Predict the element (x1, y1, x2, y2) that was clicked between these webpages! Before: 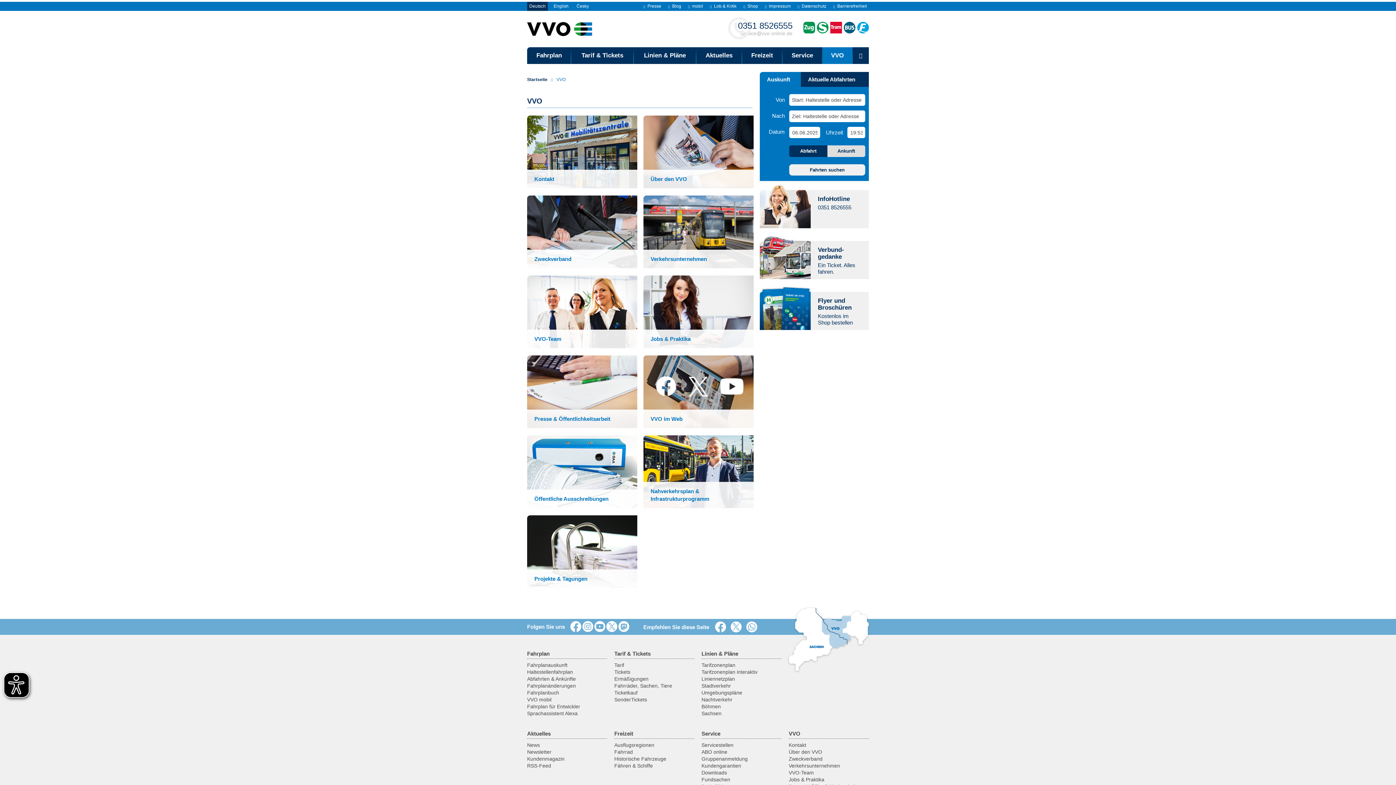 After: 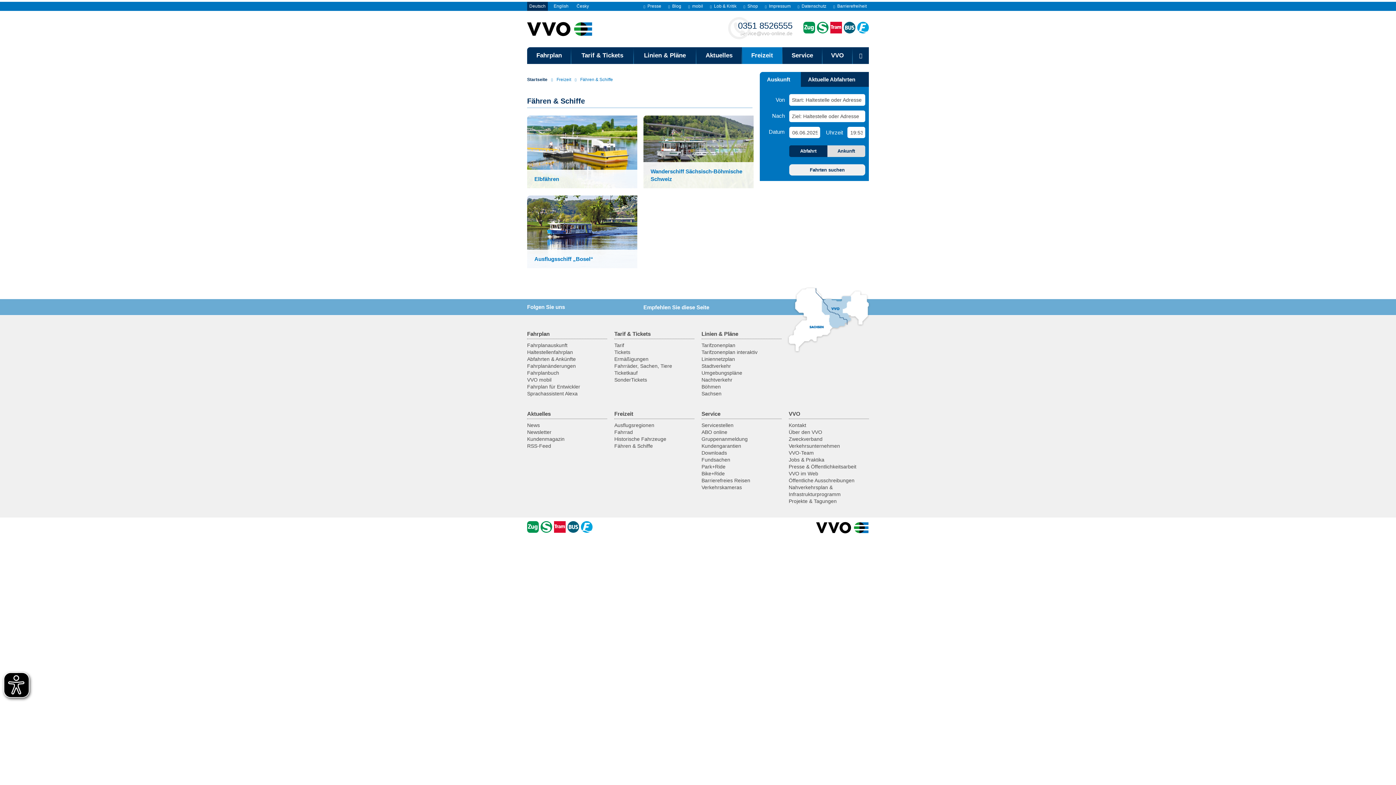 Action: label: Fähren & Schiffe bbox: (614, 763, 653, 769)